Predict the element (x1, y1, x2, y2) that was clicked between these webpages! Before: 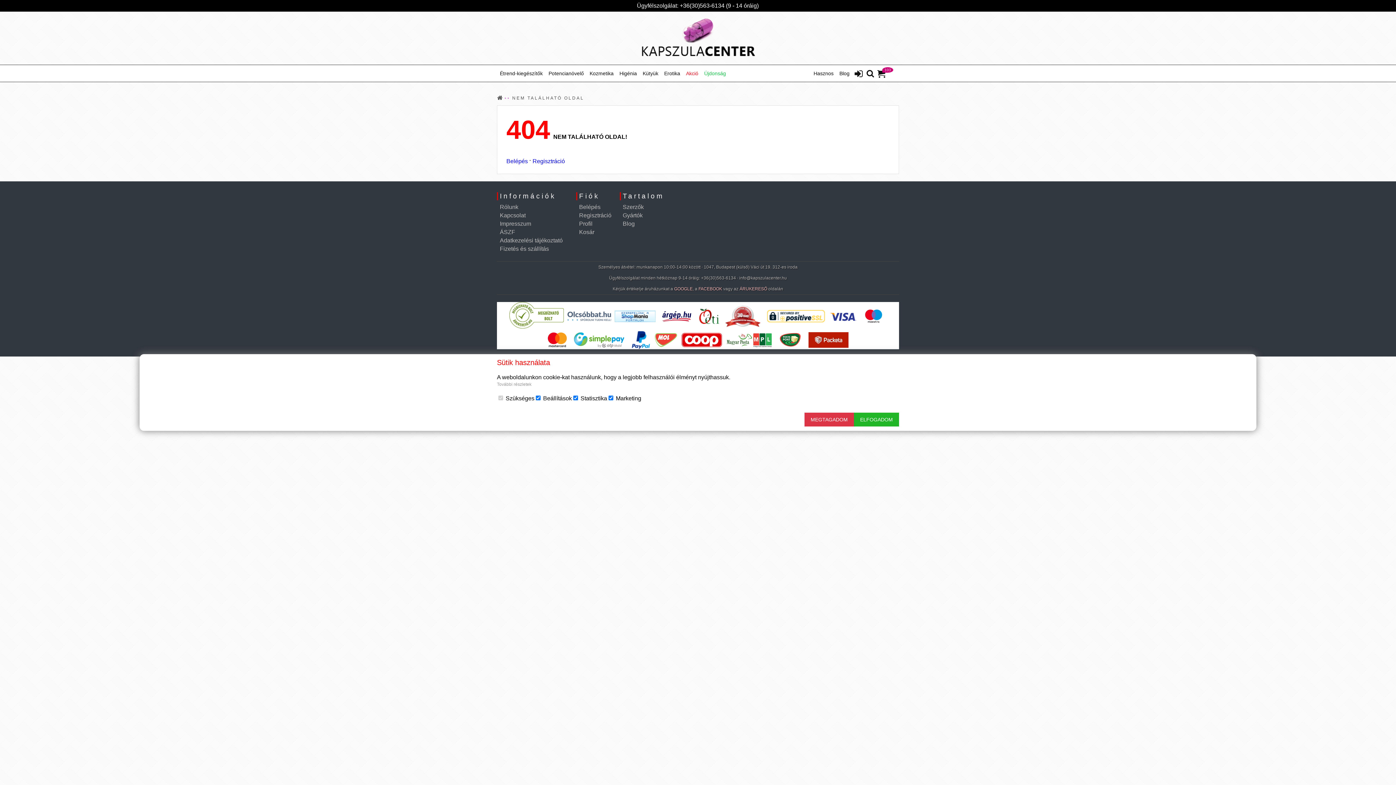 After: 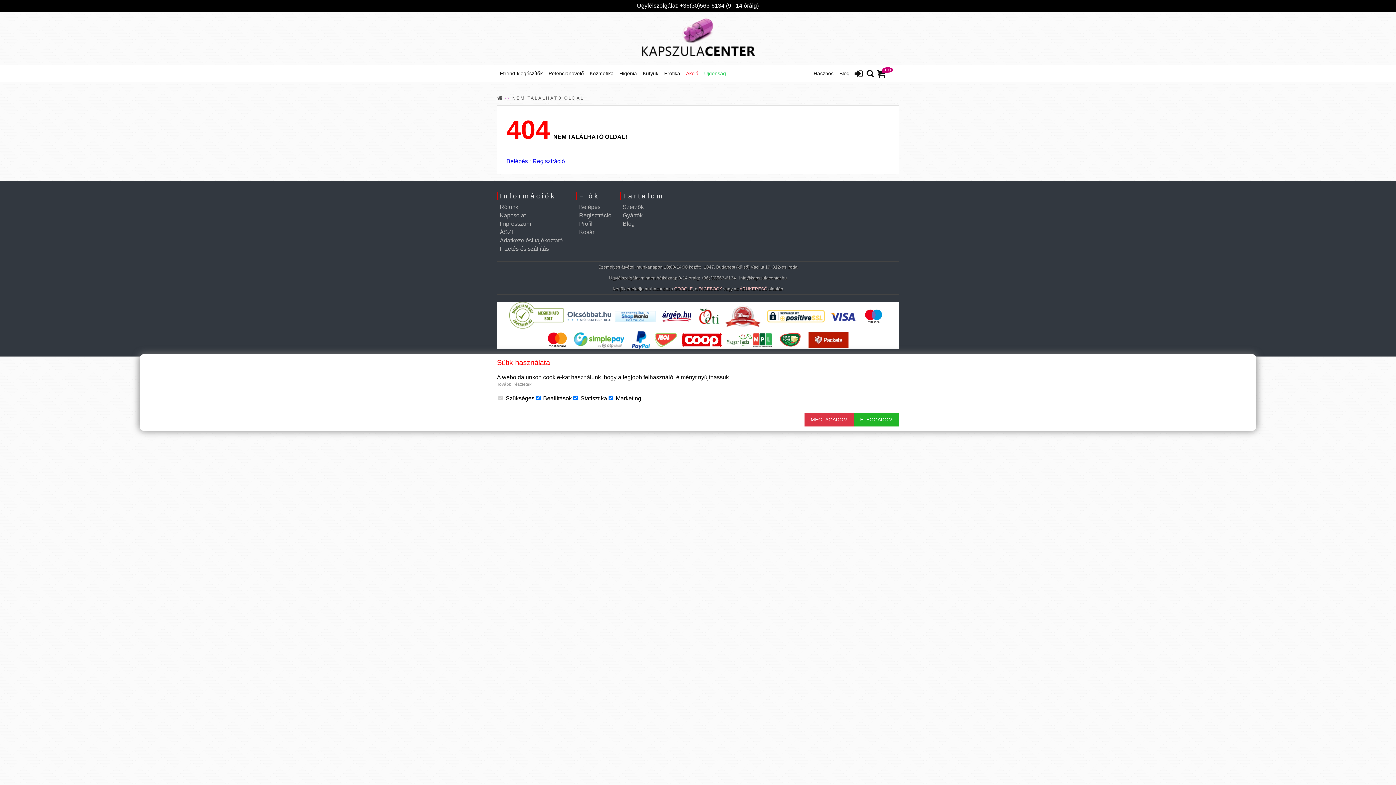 Action: label: NEM TALÁLHATÓ OLDAL bbox: (512, 95, 584, 100)